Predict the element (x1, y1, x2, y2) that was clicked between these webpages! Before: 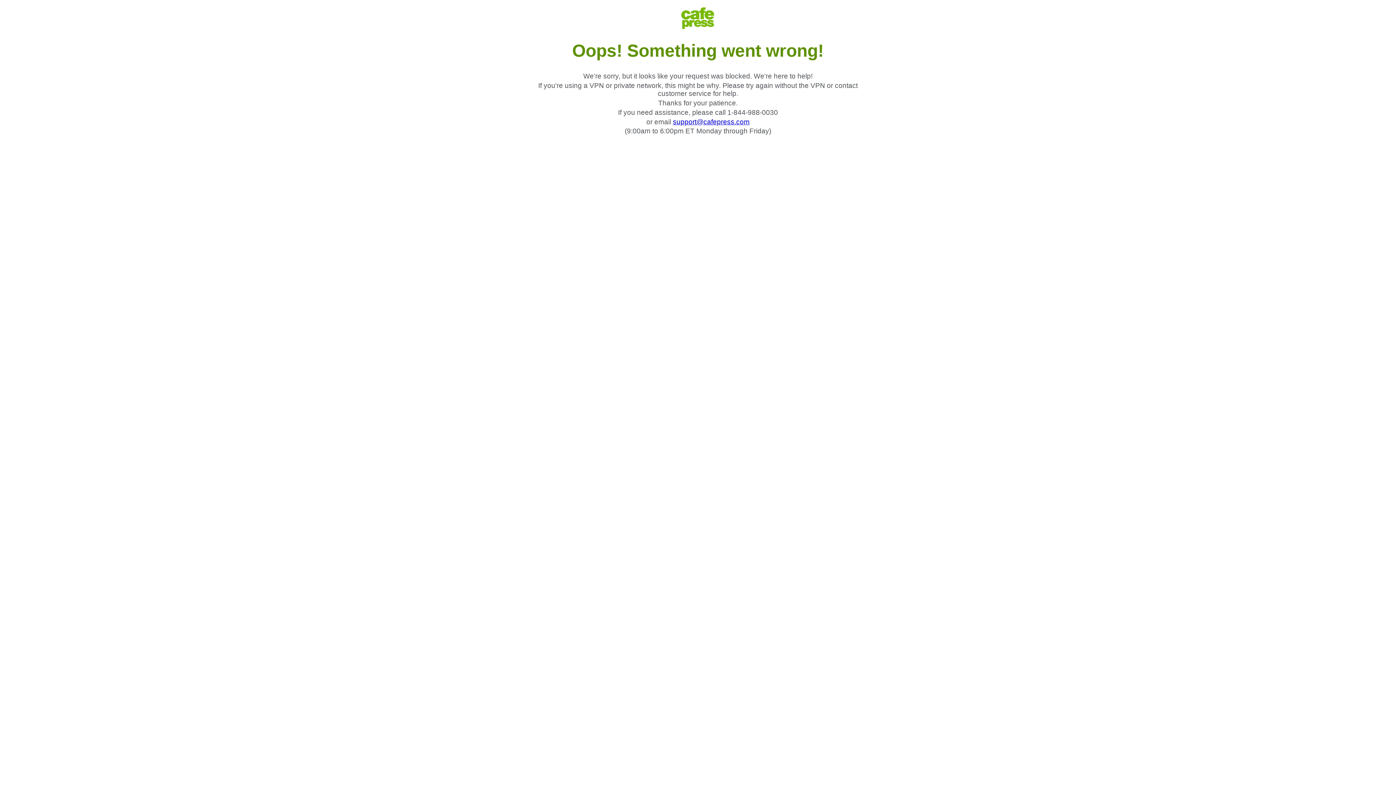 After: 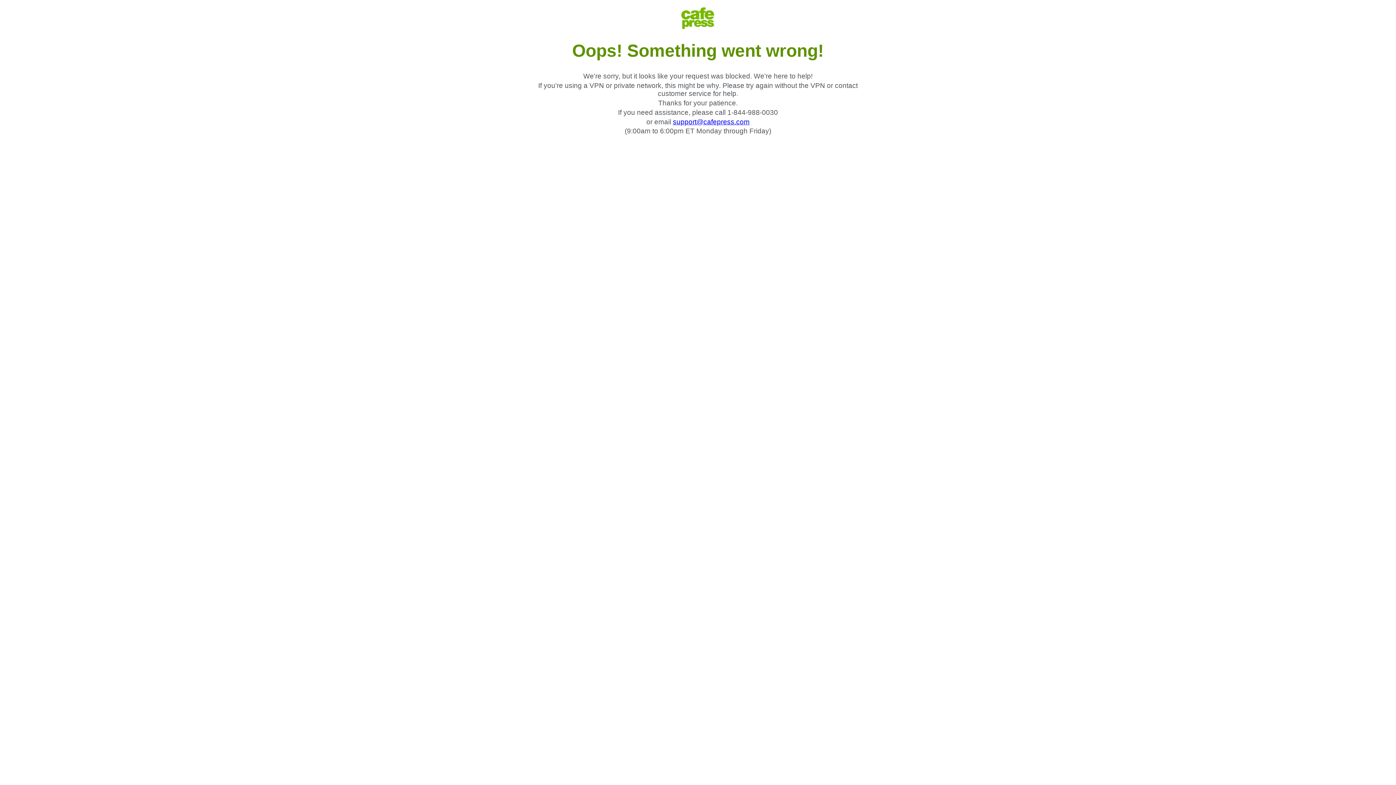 Action: label: support@cafepress.com bbox: (673, 118, 749, 125)